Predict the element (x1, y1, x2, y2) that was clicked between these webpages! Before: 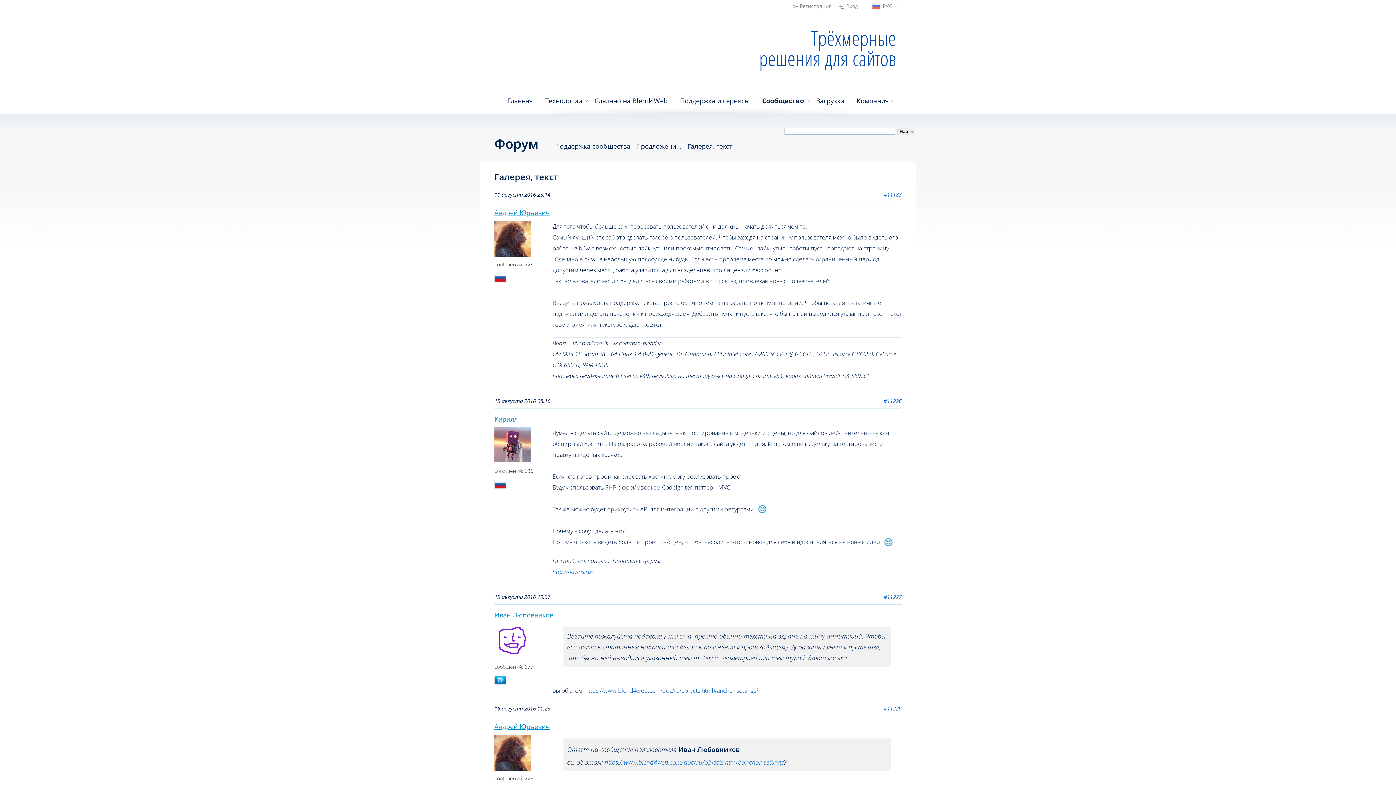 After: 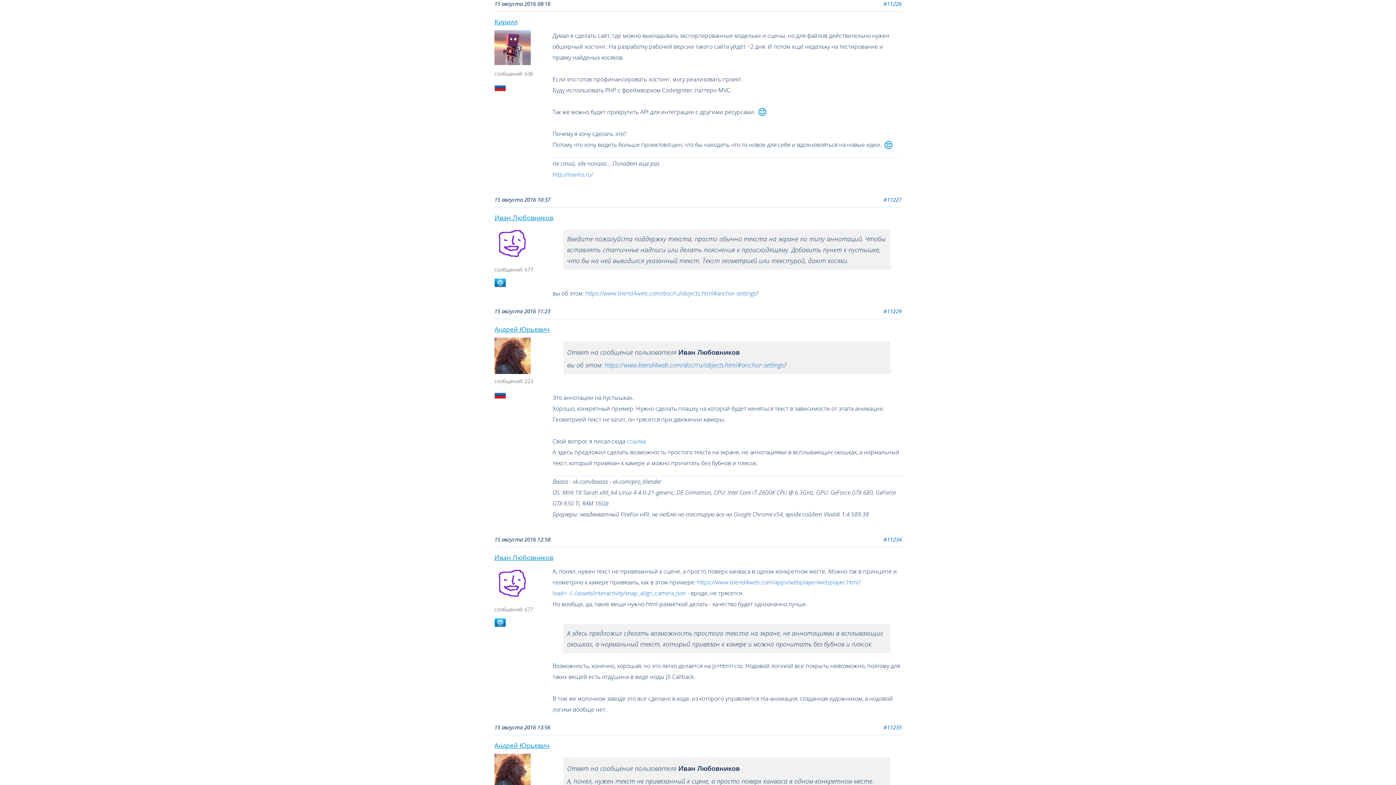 Action: bbox: (883, 397, 901, 404) label: #11226